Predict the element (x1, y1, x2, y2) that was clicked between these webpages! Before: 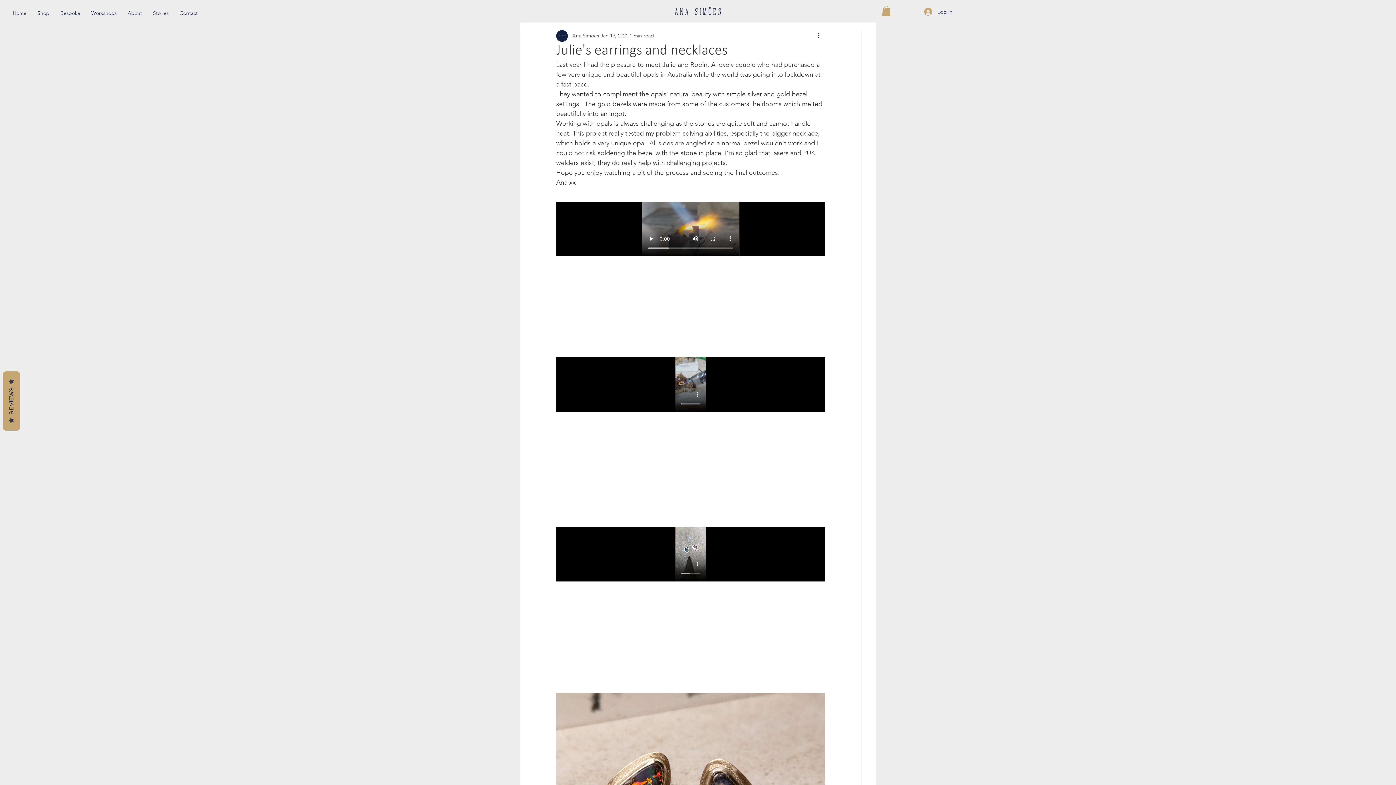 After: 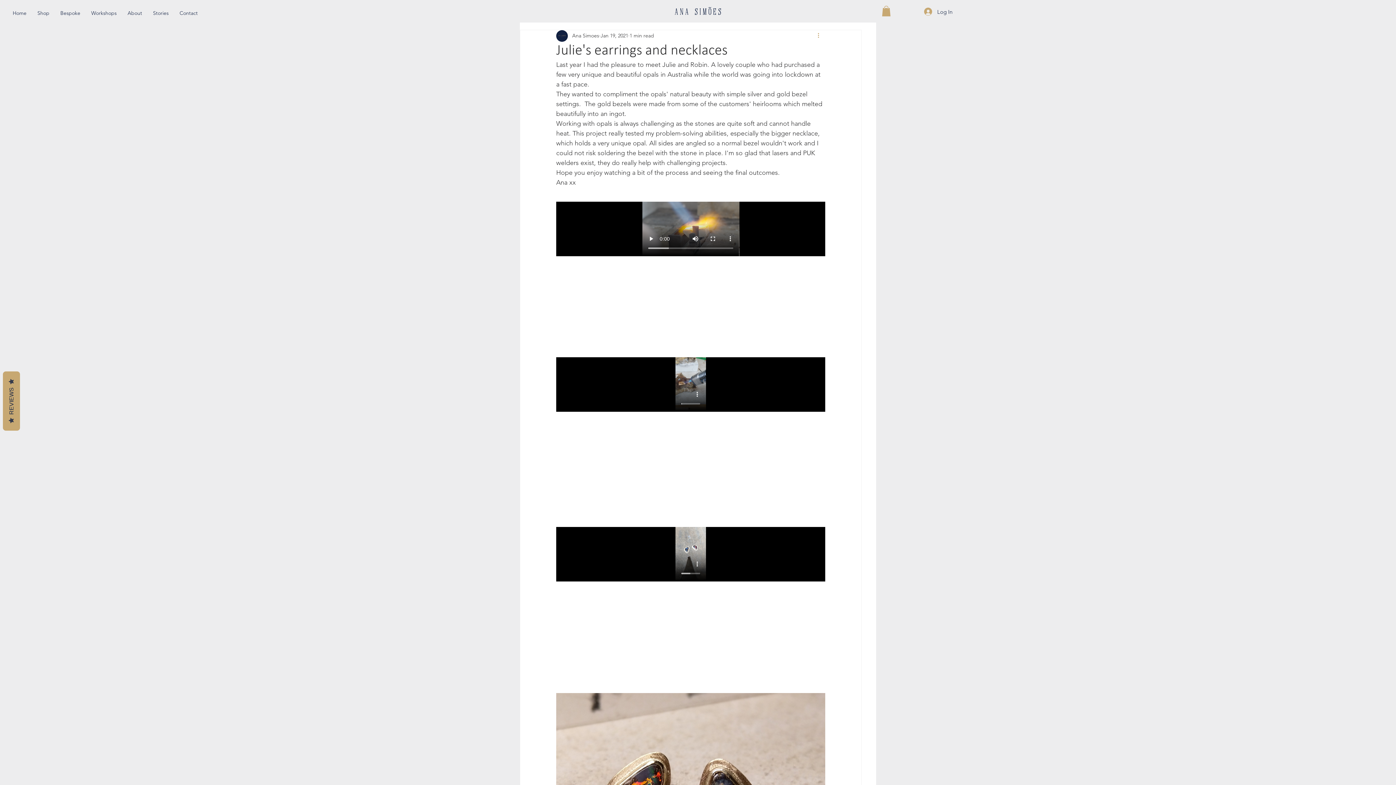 Action: label: More actions bbox: (816, 31, 825, 40)